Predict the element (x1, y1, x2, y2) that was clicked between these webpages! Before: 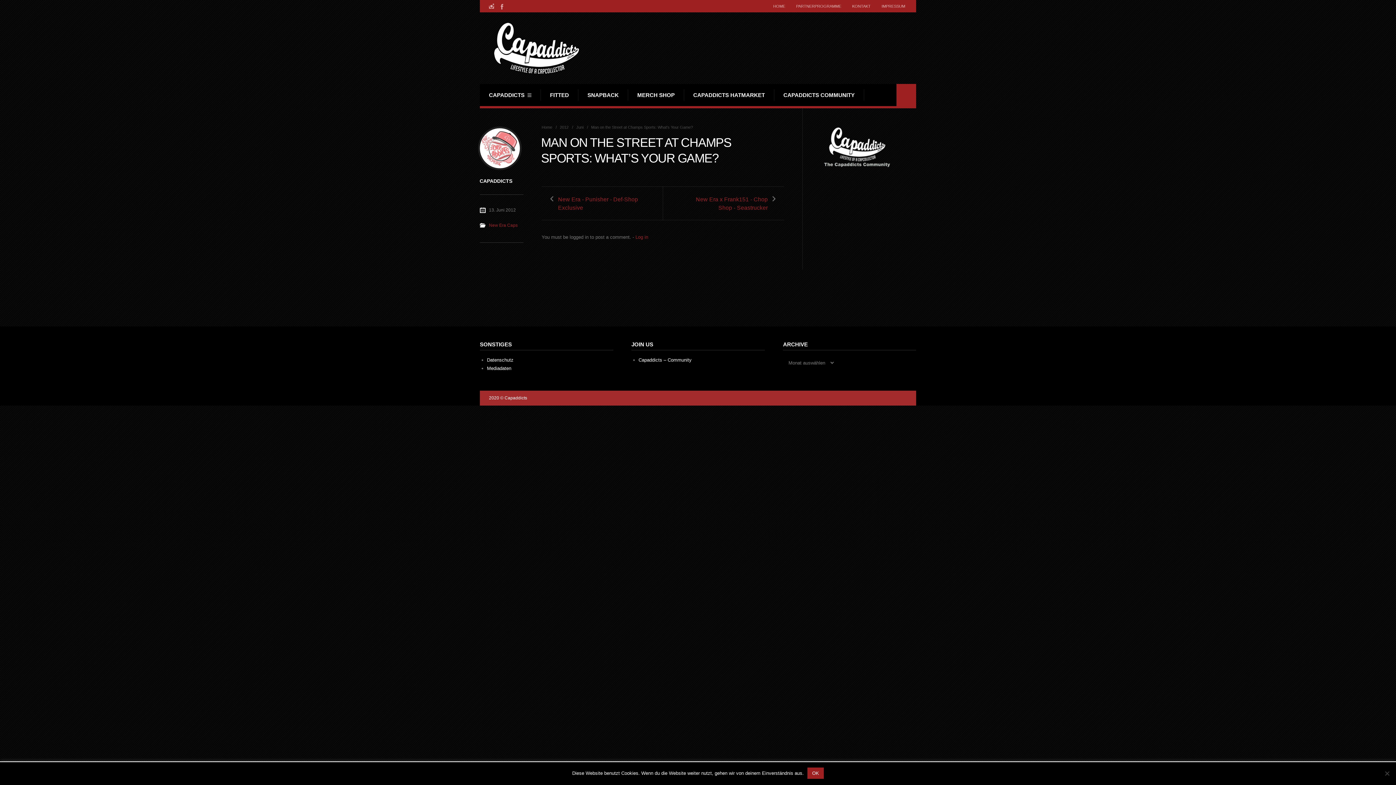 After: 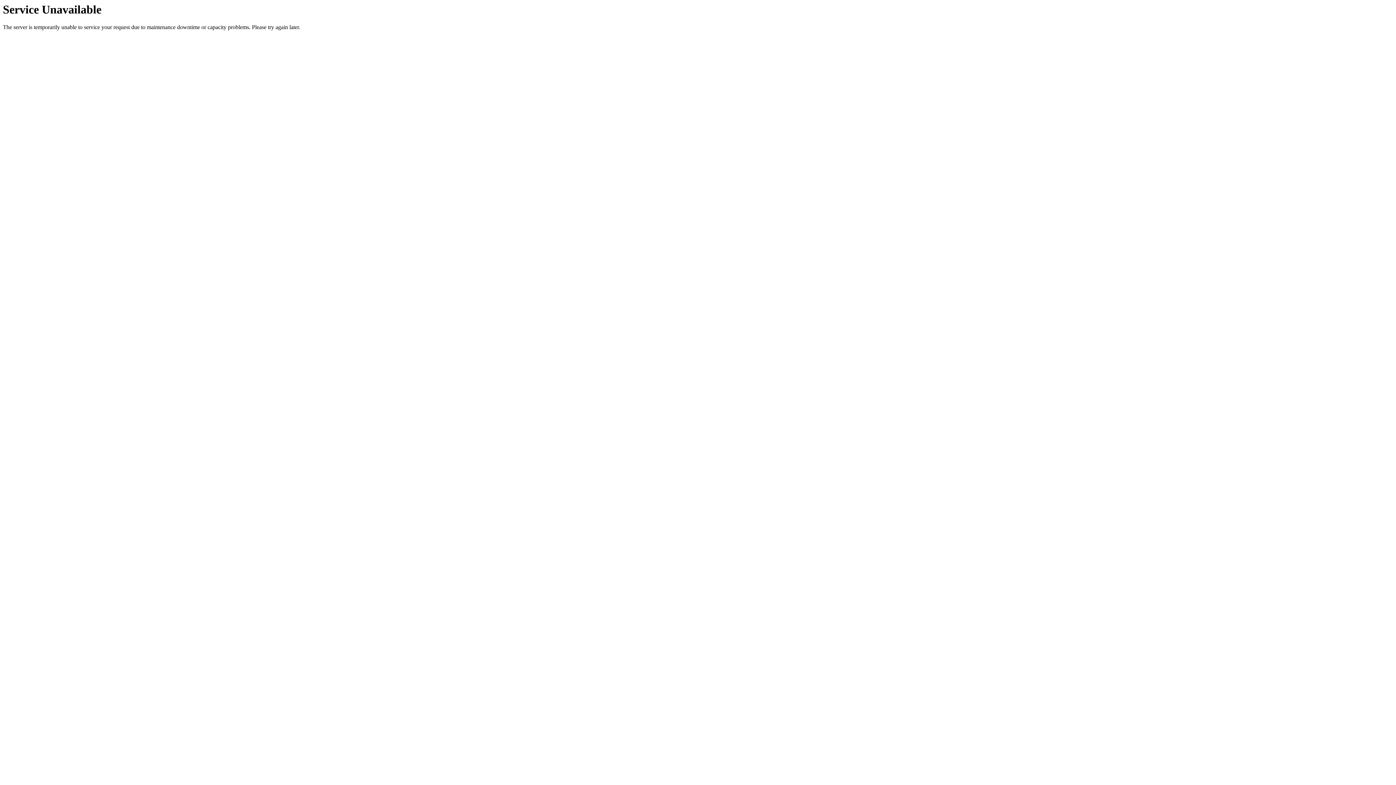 Action: label: IMPRESSUM bbox: (876, 1, 910, 10)